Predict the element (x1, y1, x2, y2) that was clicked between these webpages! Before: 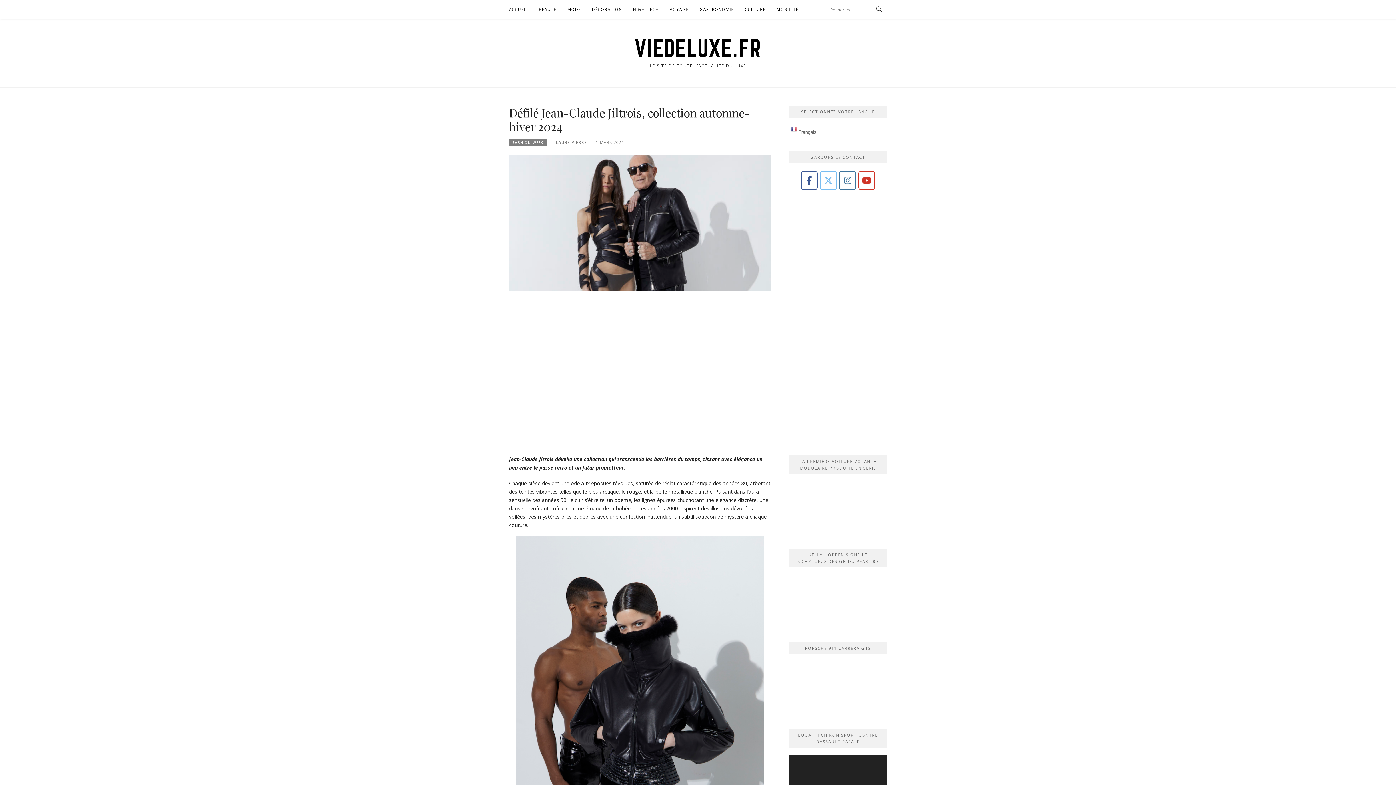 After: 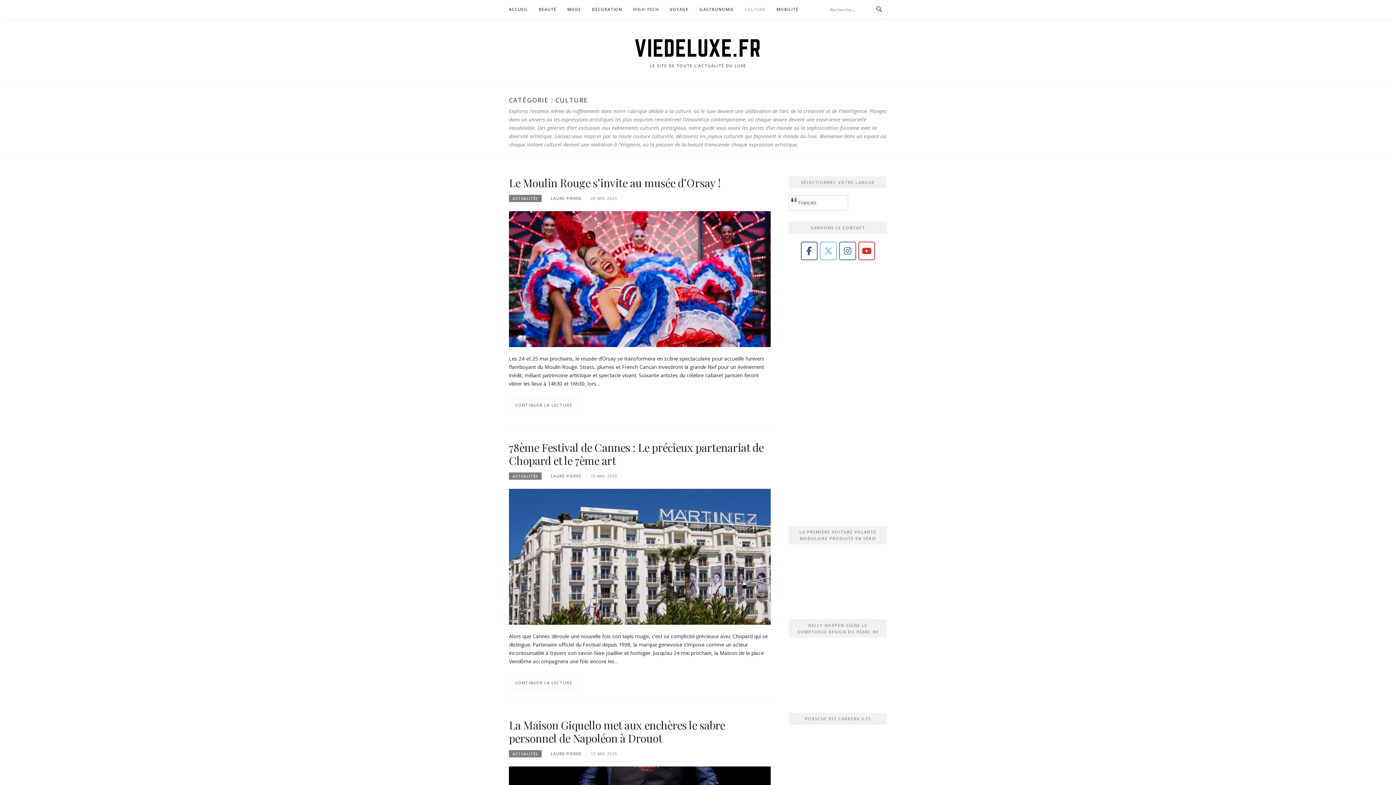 Action: bbox: (744, 0, 765, 18) label: CULTURE